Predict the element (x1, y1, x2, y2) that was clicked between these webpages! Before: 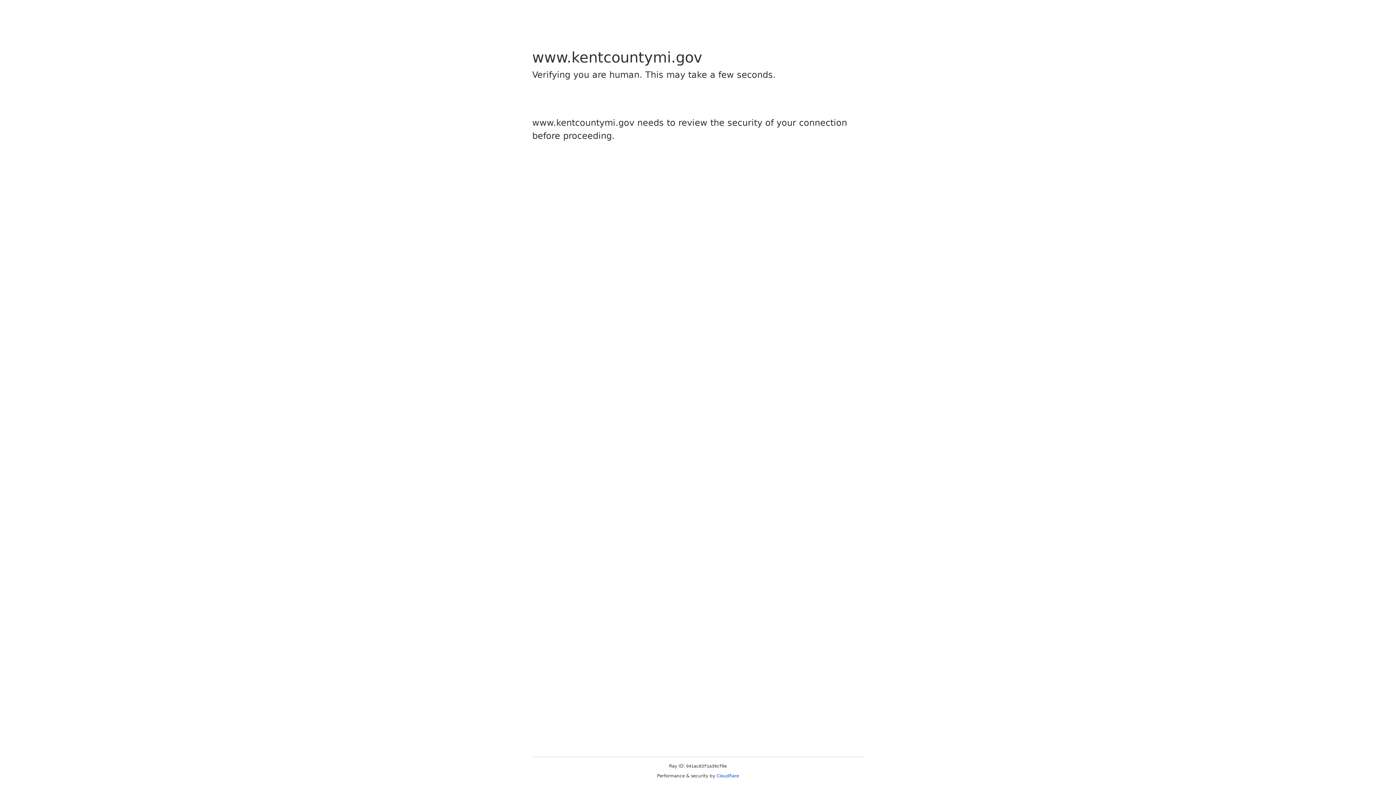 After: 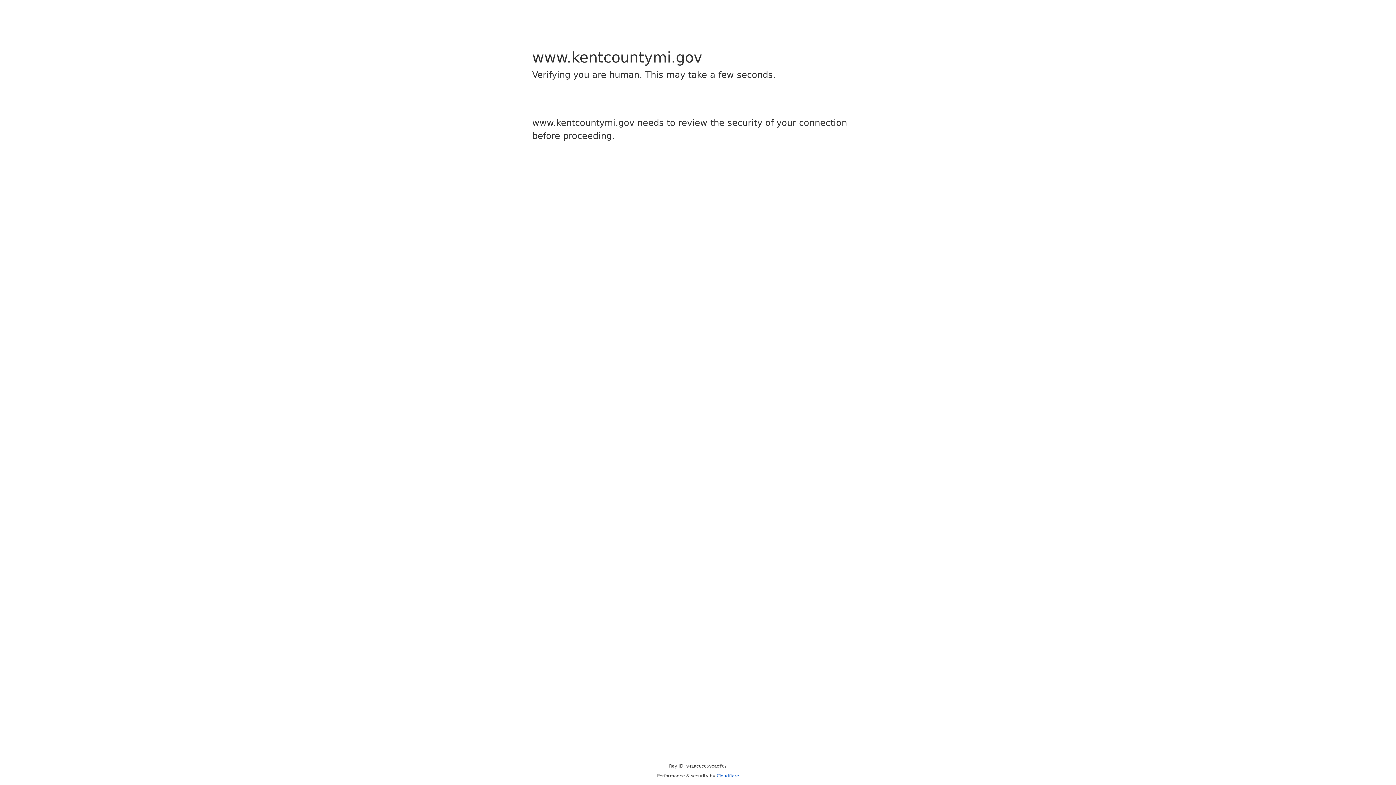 Action: bbox: (716, 773, 739, 778) label: Cloudflare